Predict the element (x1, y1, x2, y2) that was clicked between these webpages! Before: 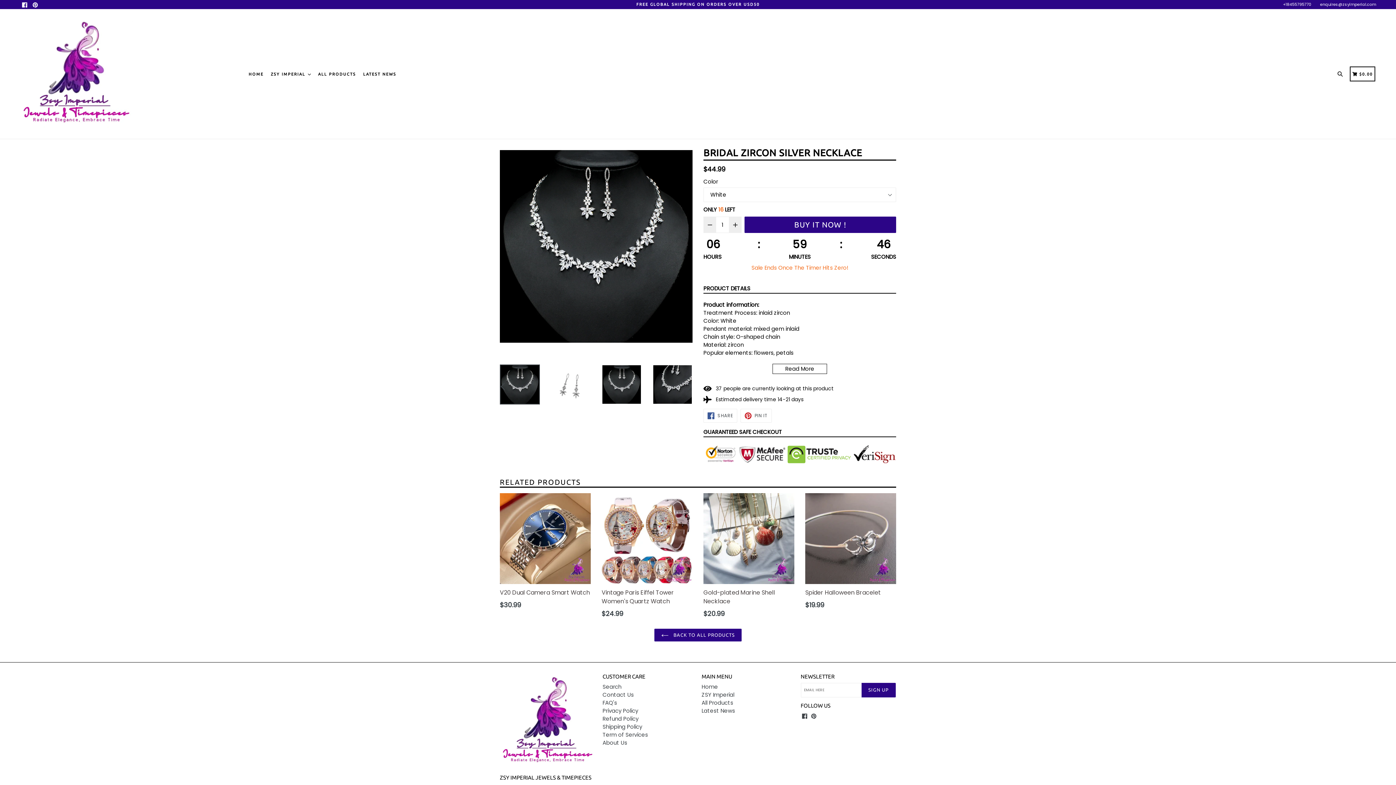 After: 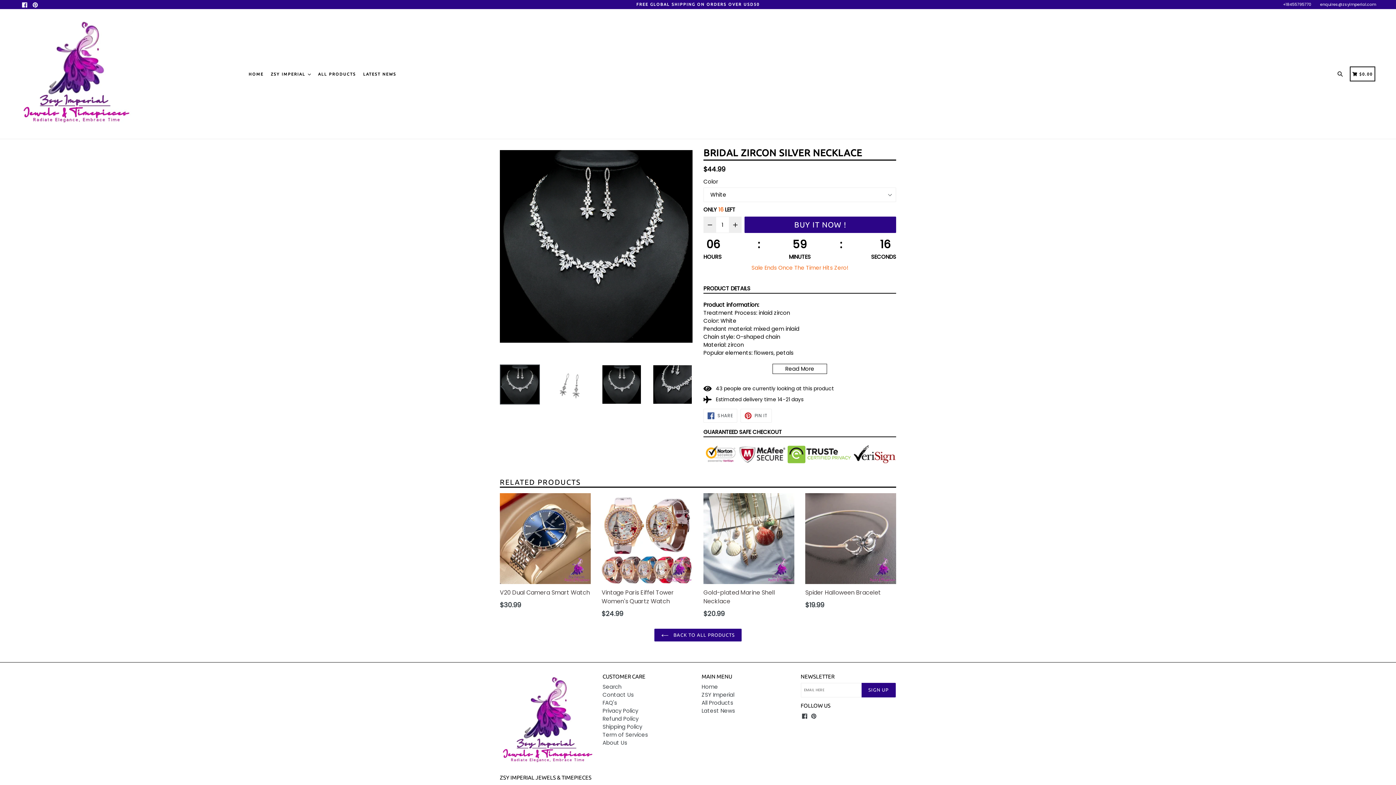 Action: bbox: (703, 284, 750, 293) label: PRODUCT DETAILS